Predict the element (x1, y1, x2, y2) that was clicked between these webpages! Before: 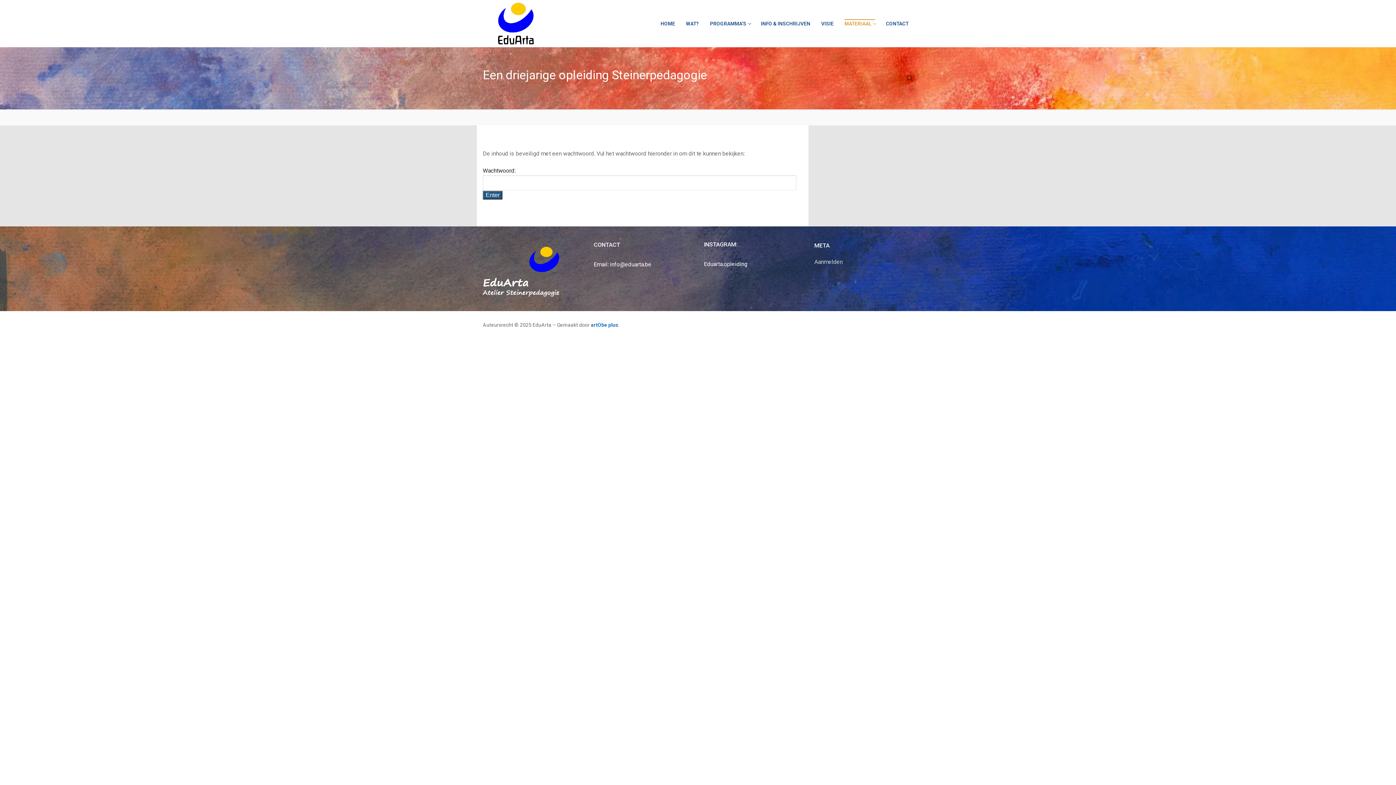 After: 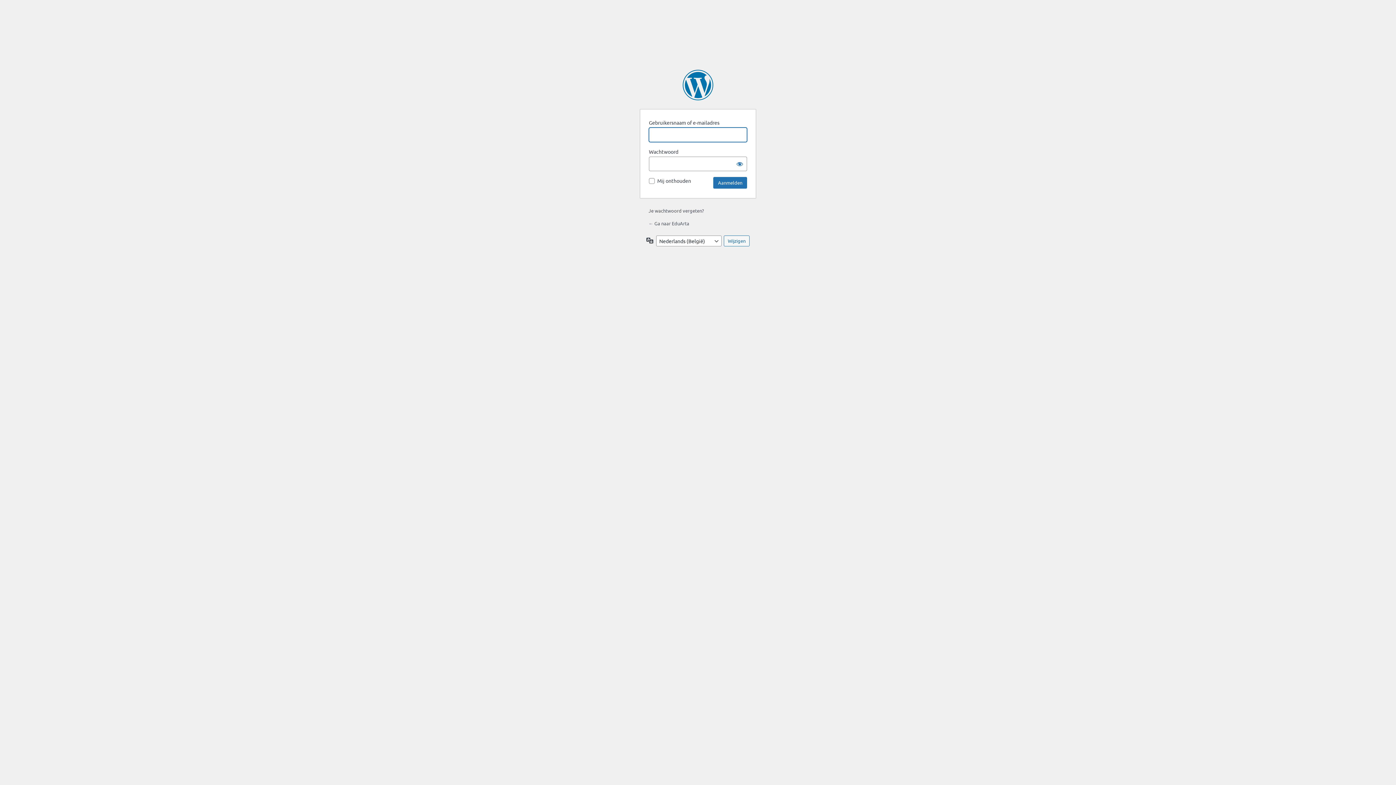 Action: bbox: (814, 258, 842, 265) label: Aanmelden